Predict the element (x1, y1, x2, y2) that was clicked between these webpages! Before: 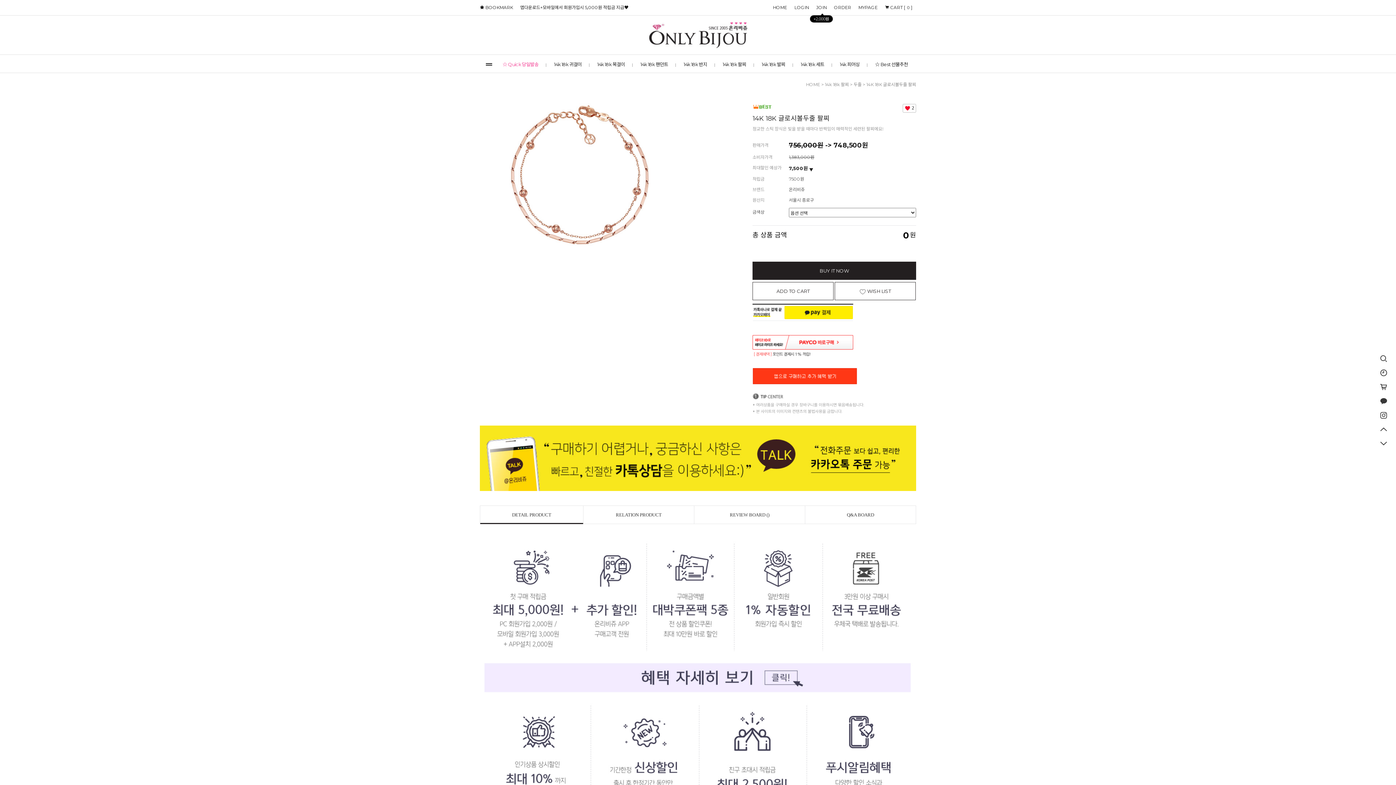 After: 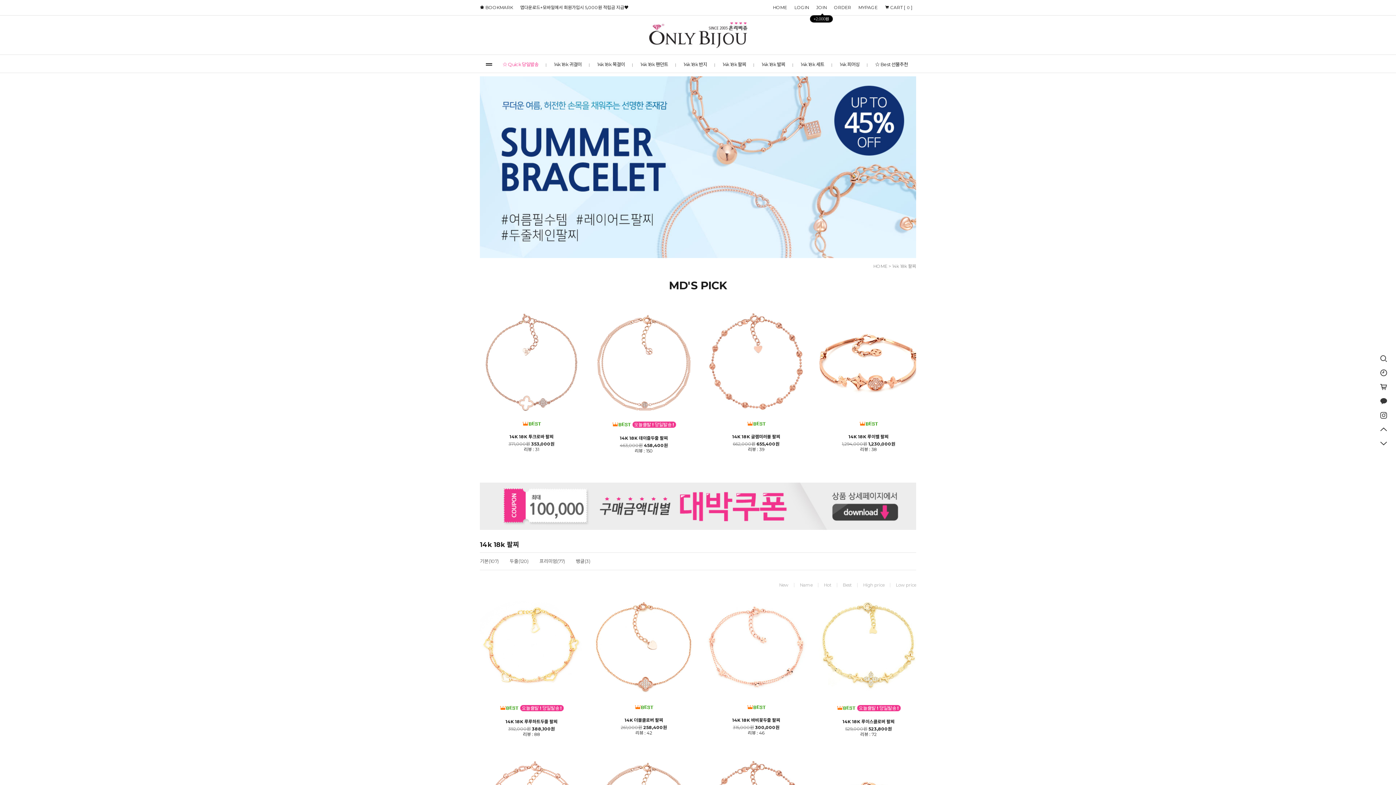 Action: label: 14k 18k 팔찌 bbox: (722, 61, 754, 67)